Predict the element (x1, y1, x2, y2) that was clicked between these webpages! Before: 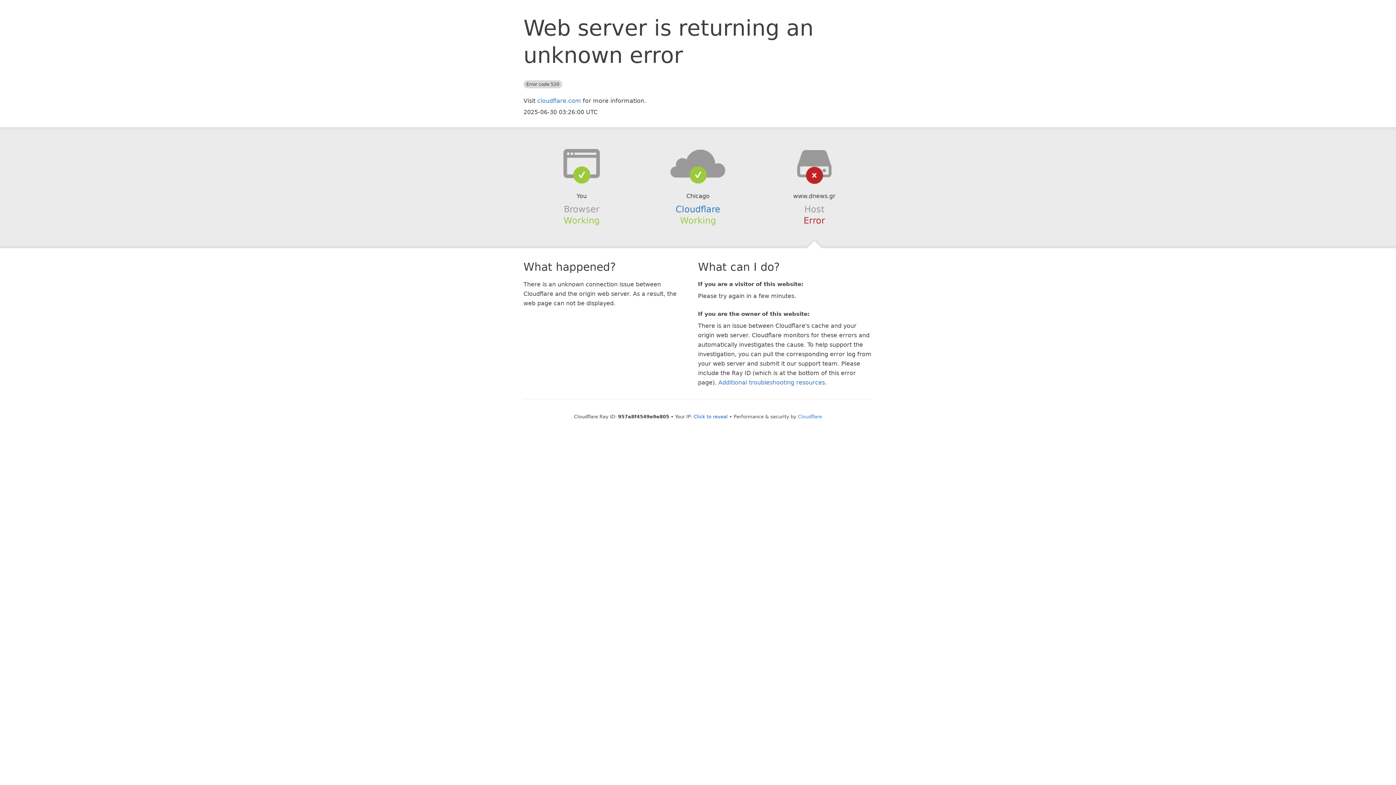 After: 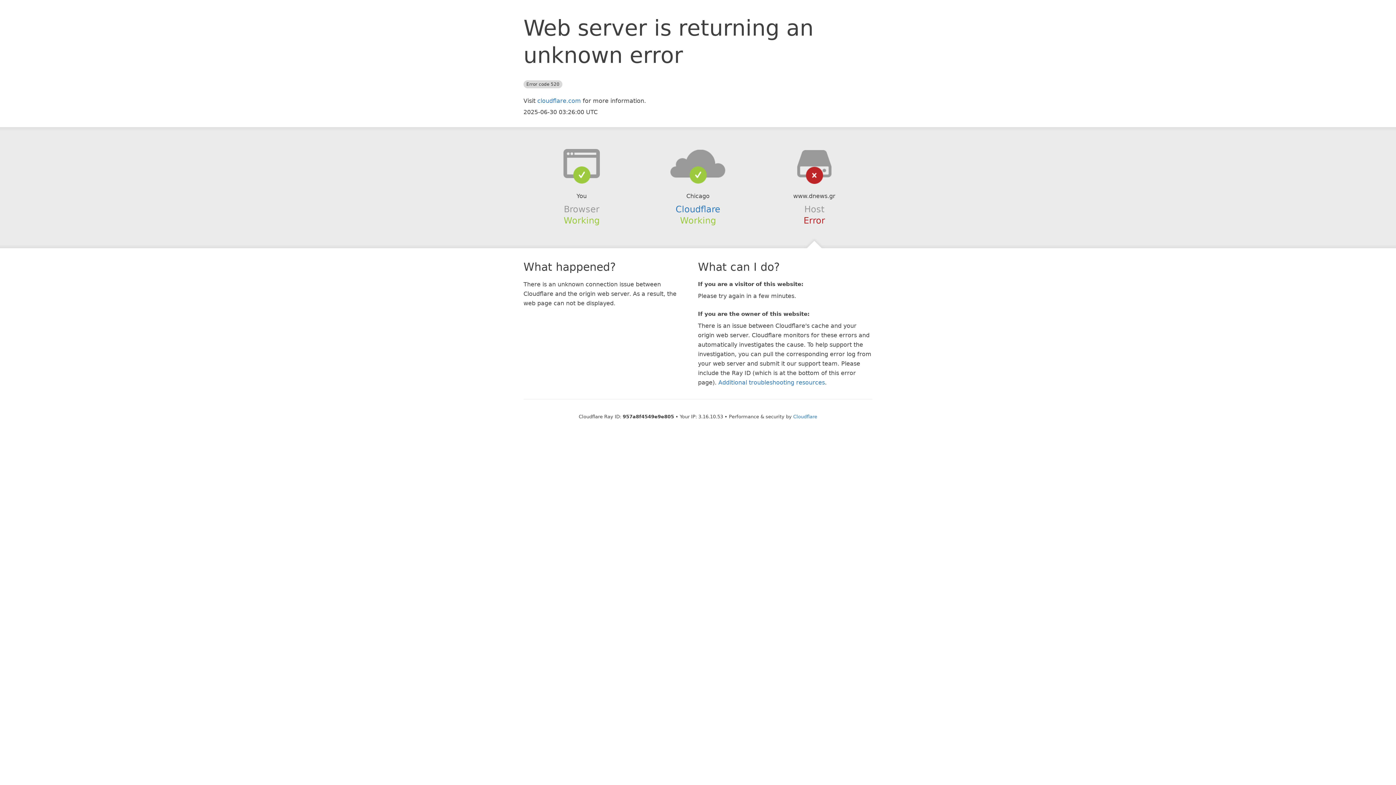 Action: bbox: (693, 414, 728, 419) label: Click to reveal